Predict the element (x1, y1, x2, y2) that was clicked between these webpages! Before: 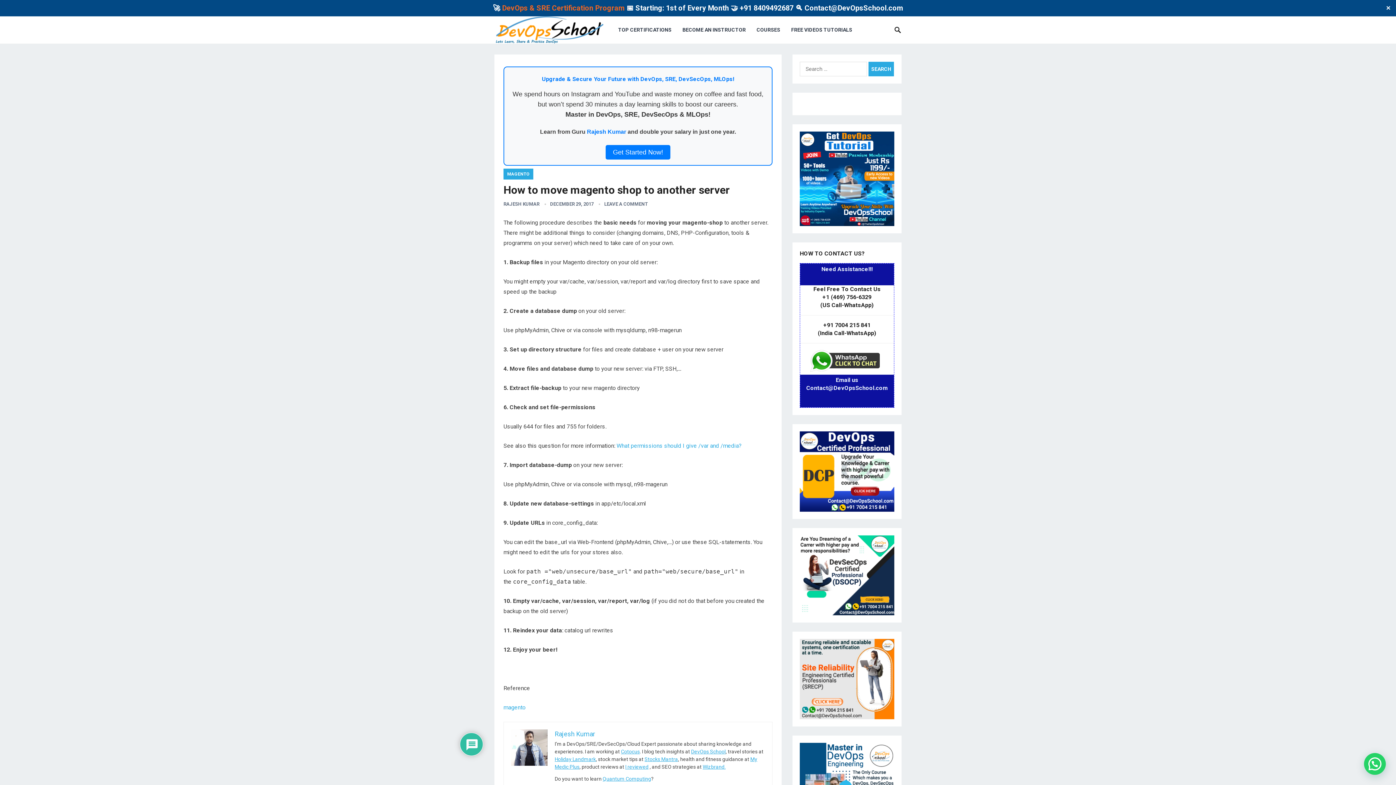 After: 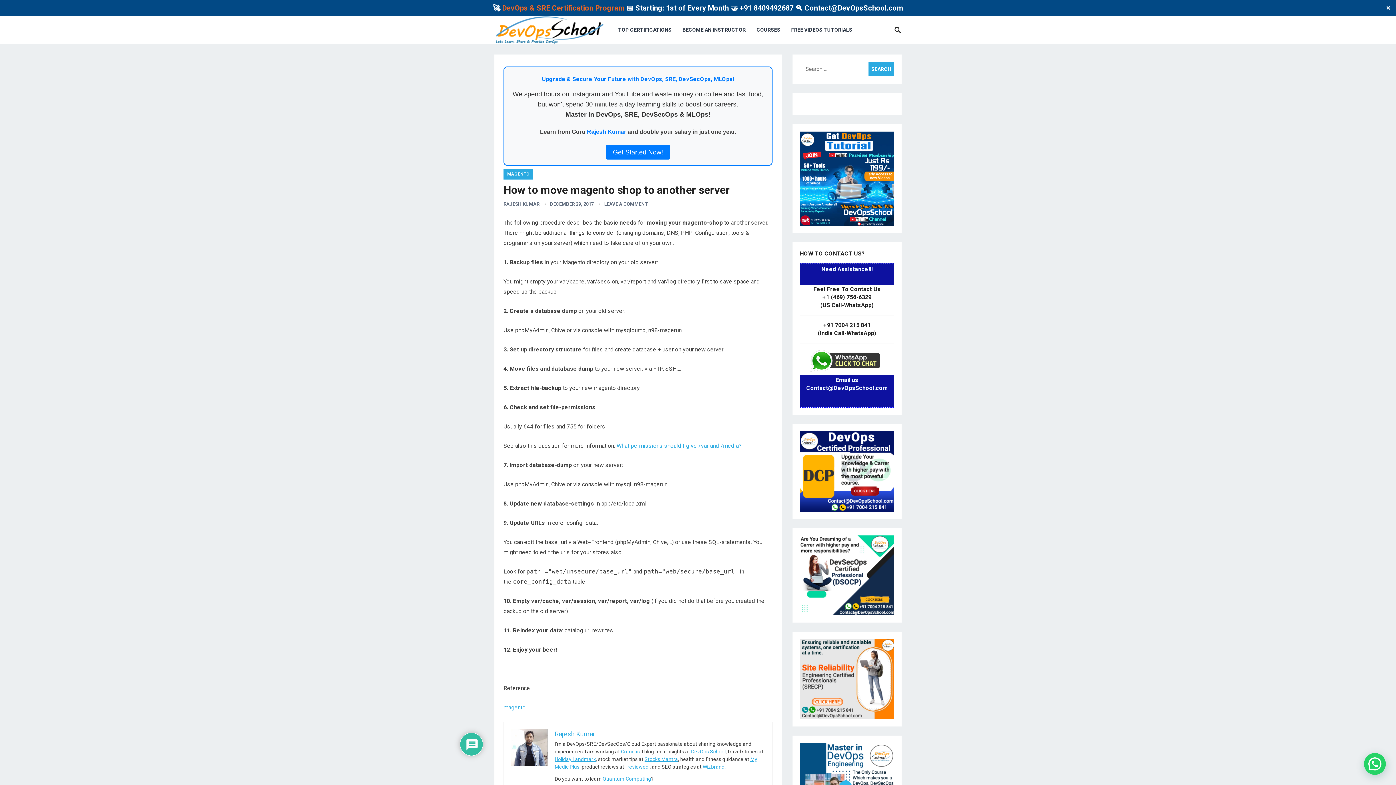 Action: label: Get Started Now! bbox: (605, 145, 670, 159)